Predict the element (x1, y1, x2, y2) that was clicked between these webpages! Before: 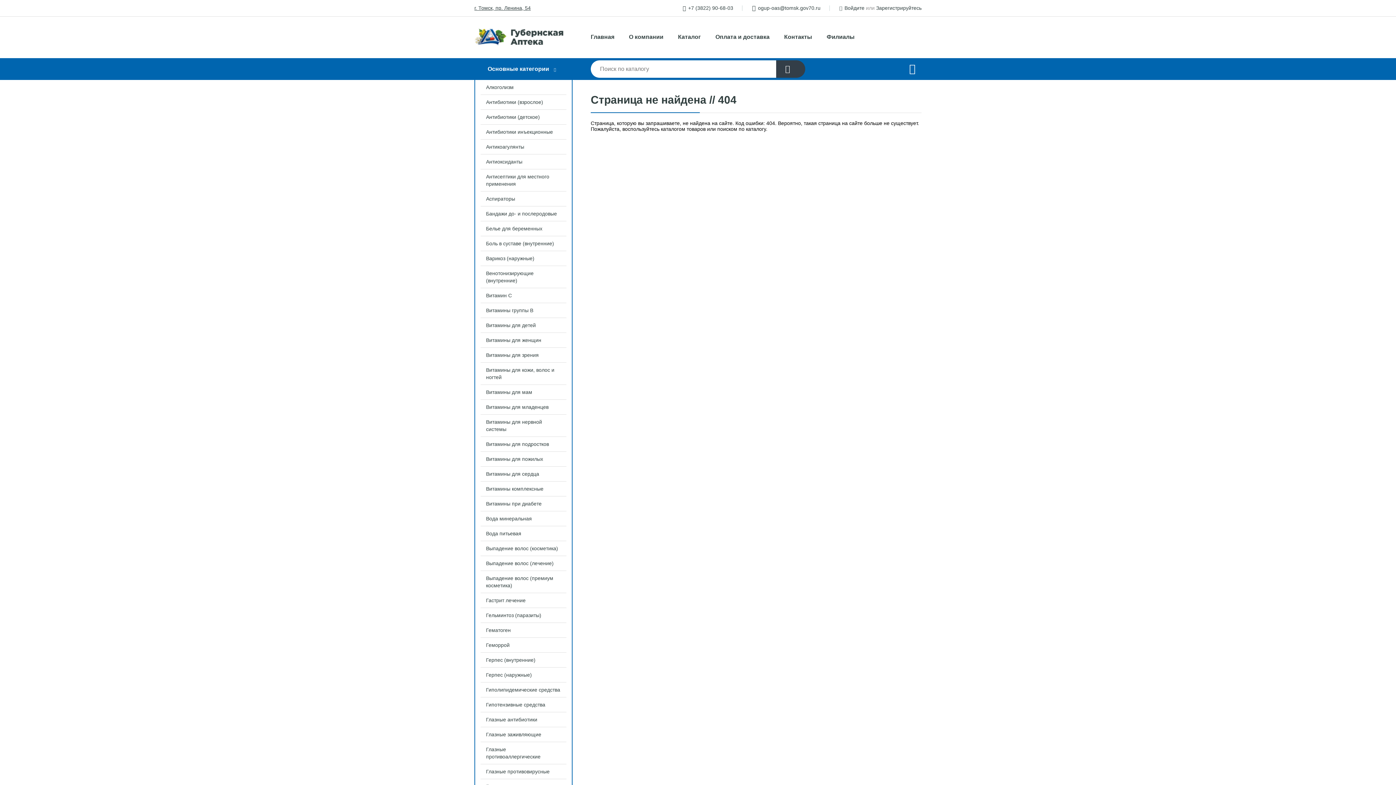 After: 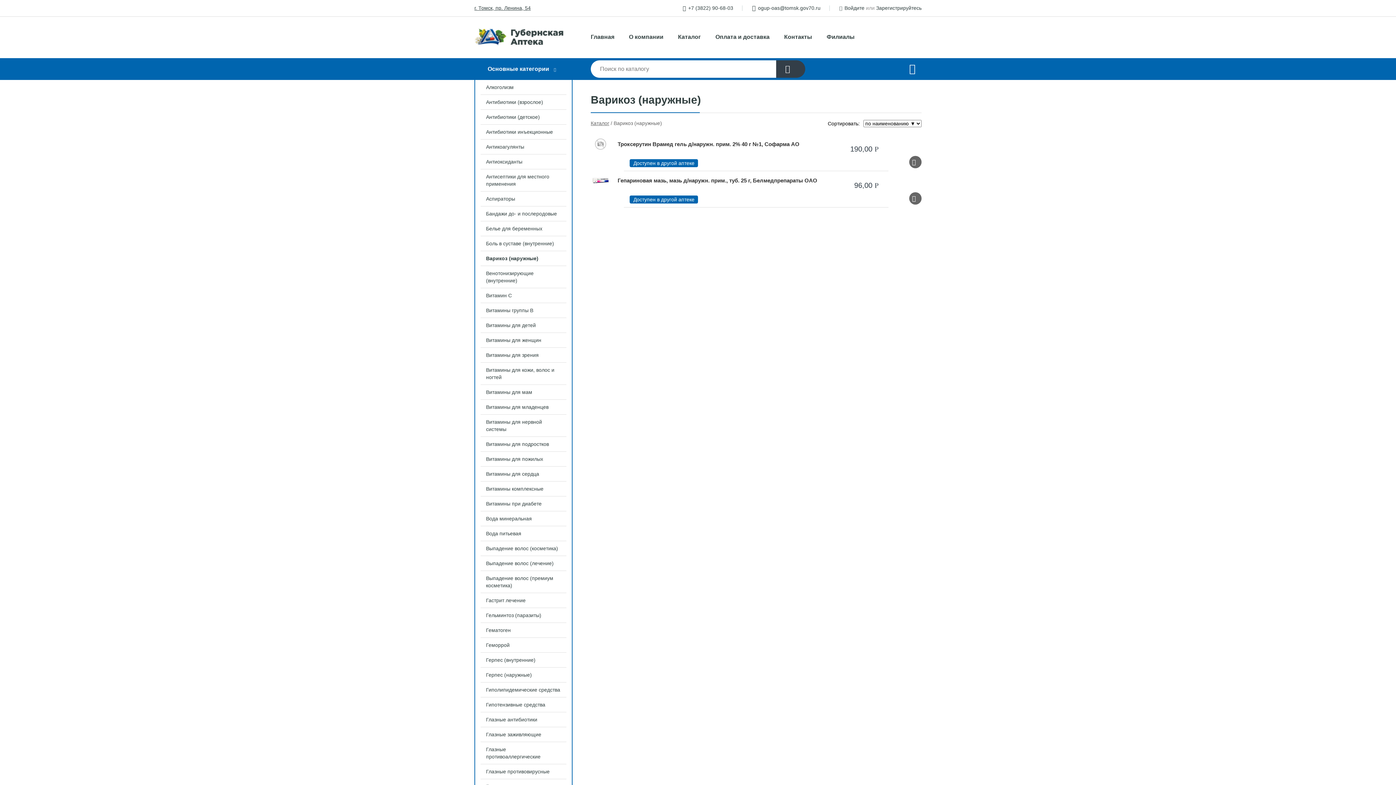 Action: label: Варикоз (наружные) bbox: (475, 251, 572, 265)